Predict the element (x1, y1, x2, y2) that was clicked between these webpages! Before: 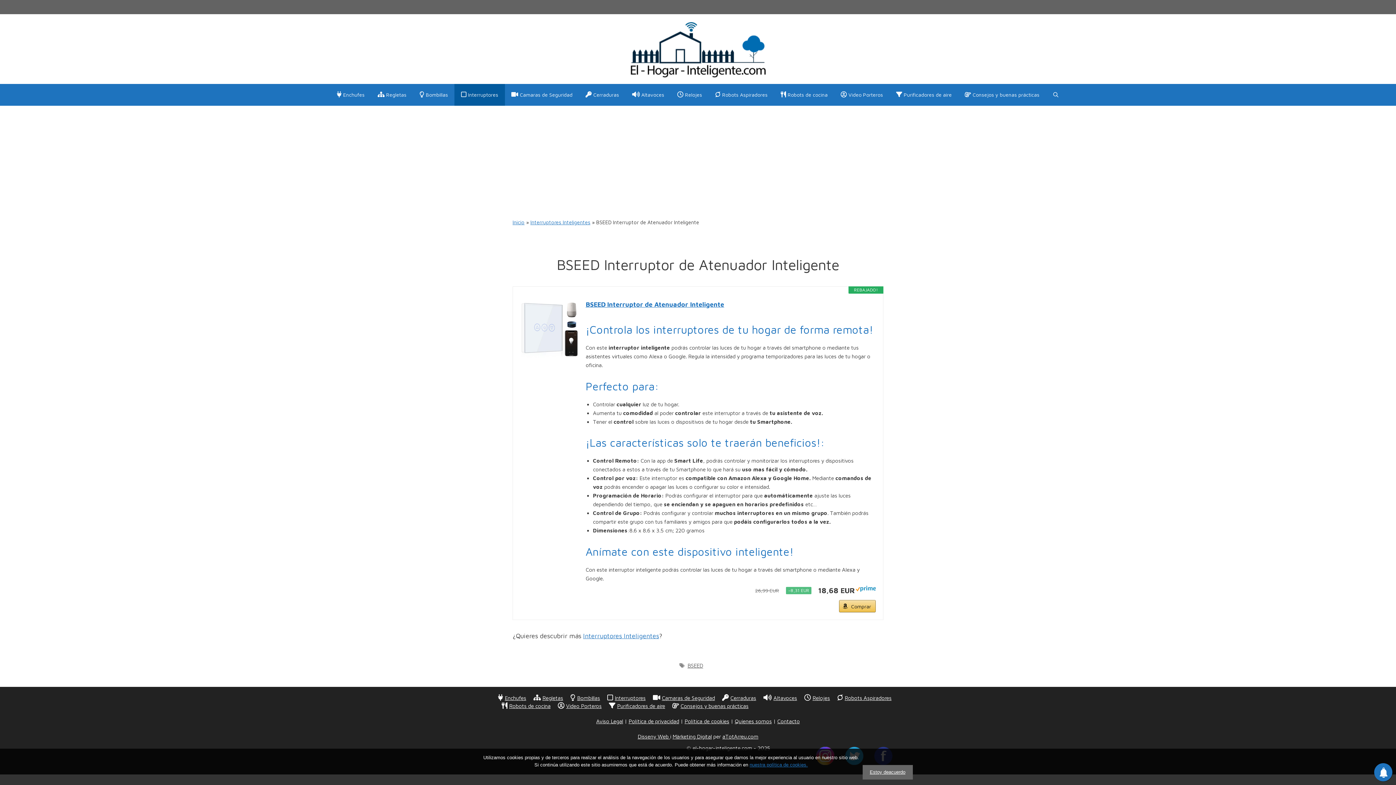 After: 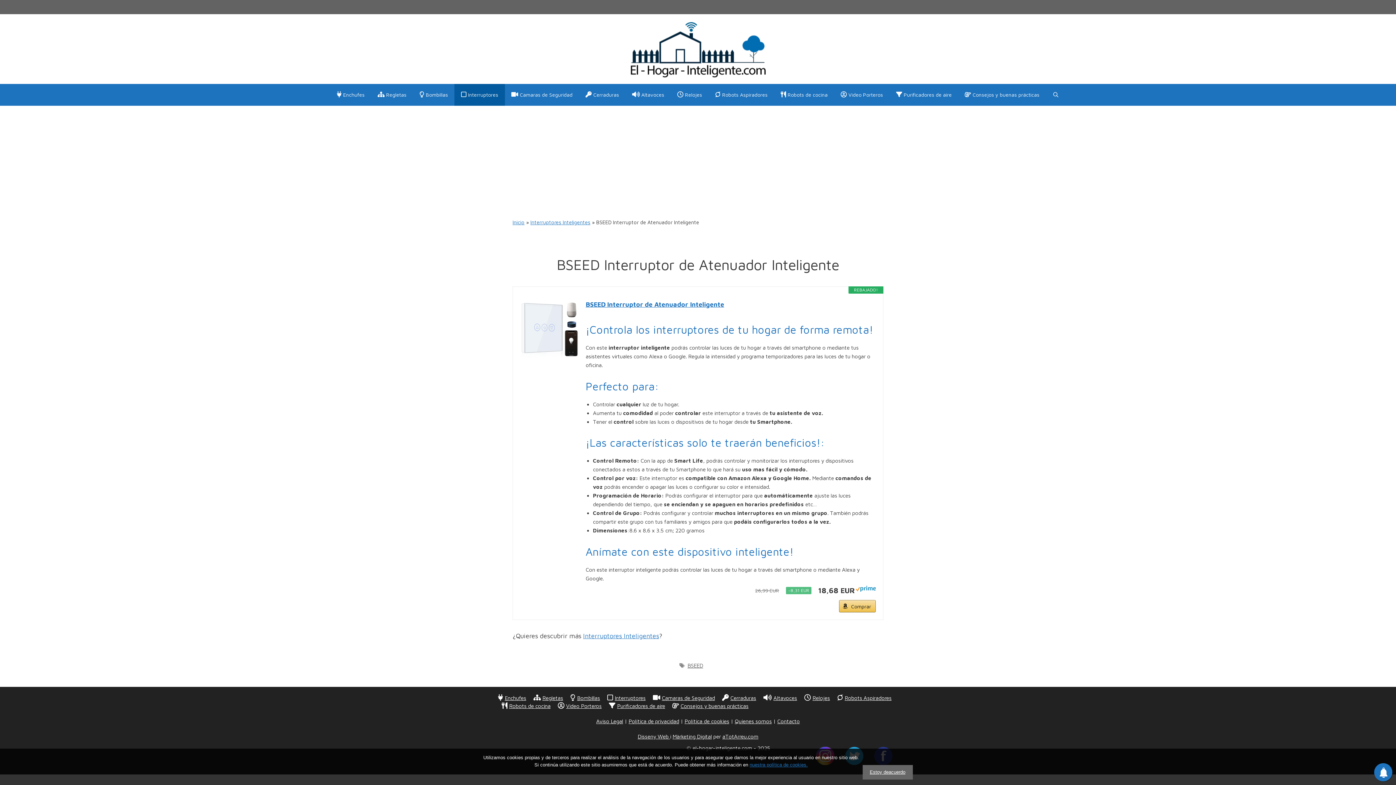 Action: bbox: (856, 587, 876, 593)